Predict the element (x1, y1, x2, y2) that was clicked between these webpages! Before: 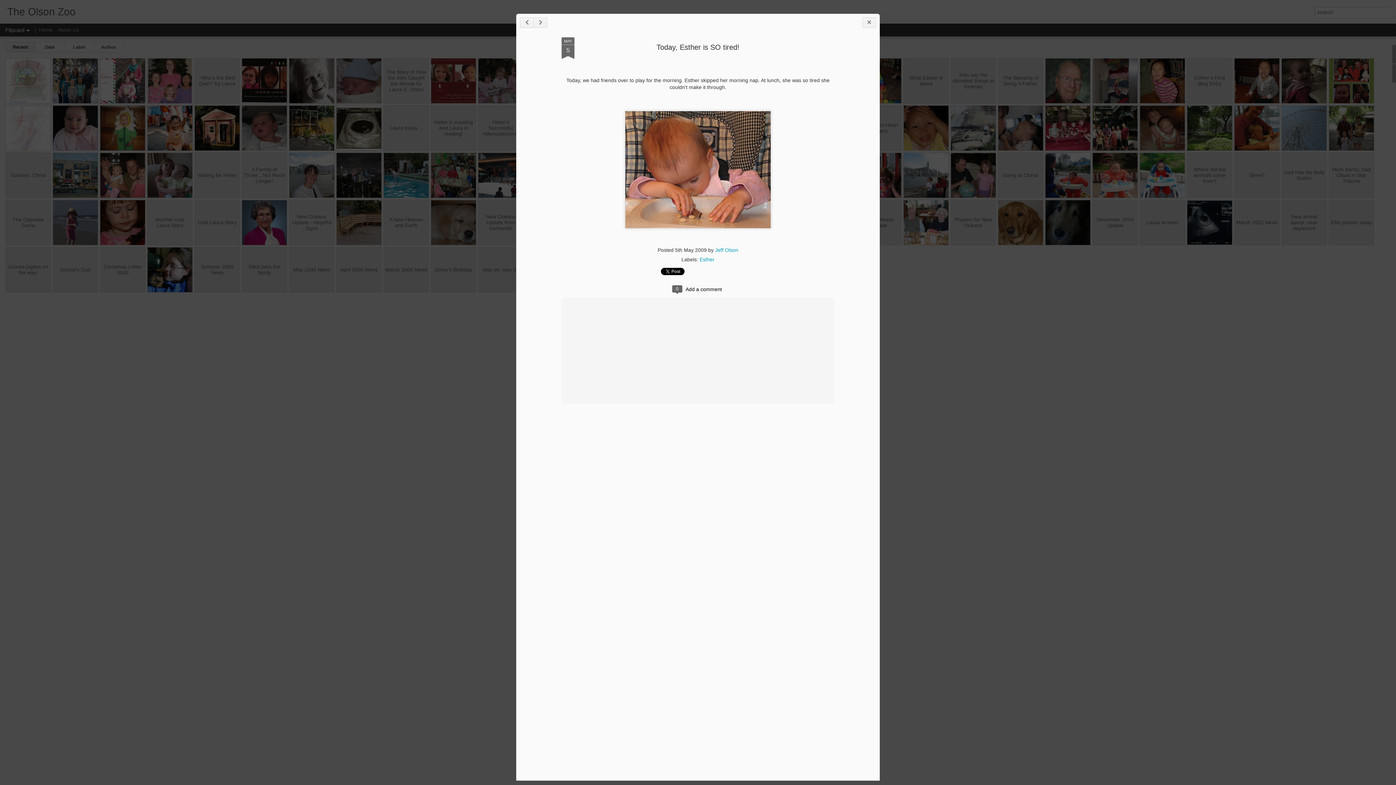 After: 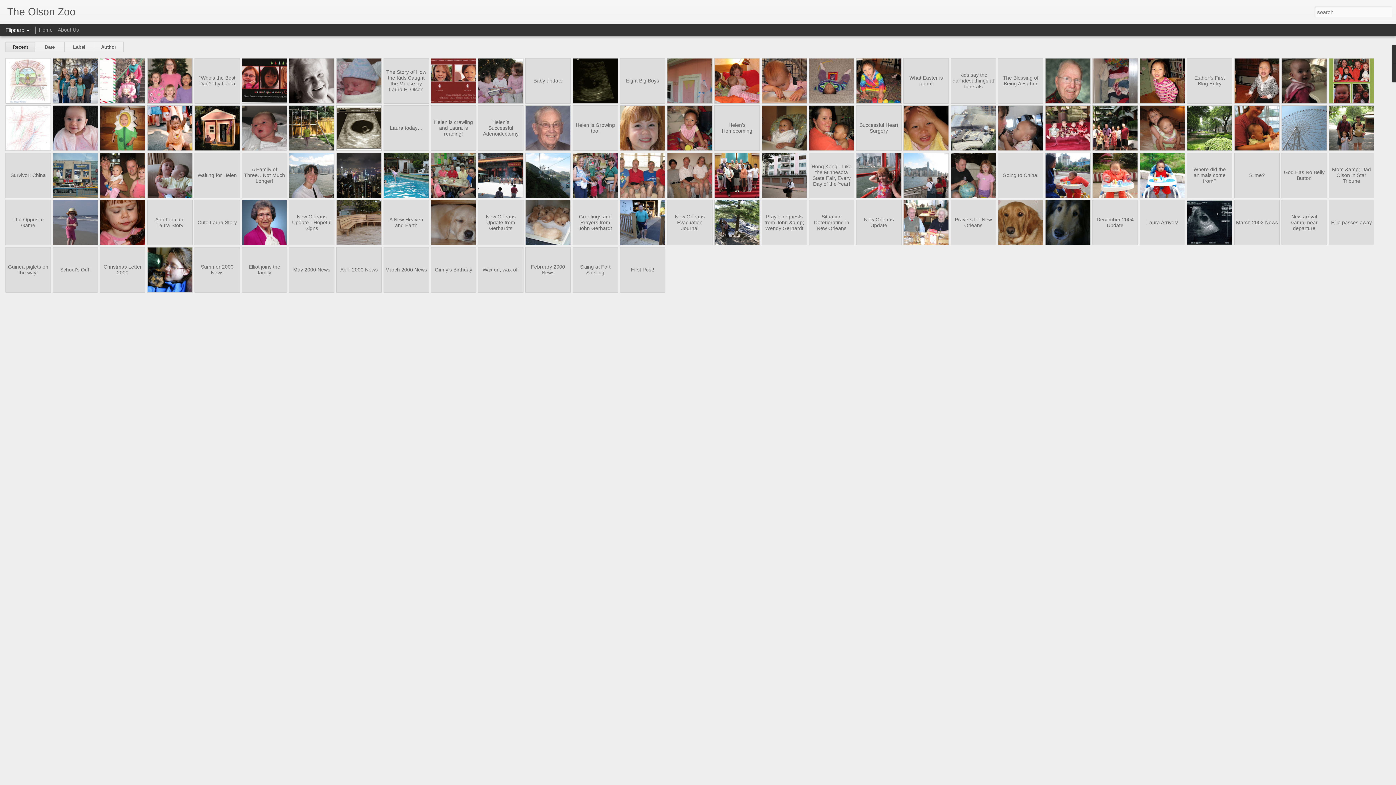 Action: bbox: (38, 26, 52, 32) label: Home